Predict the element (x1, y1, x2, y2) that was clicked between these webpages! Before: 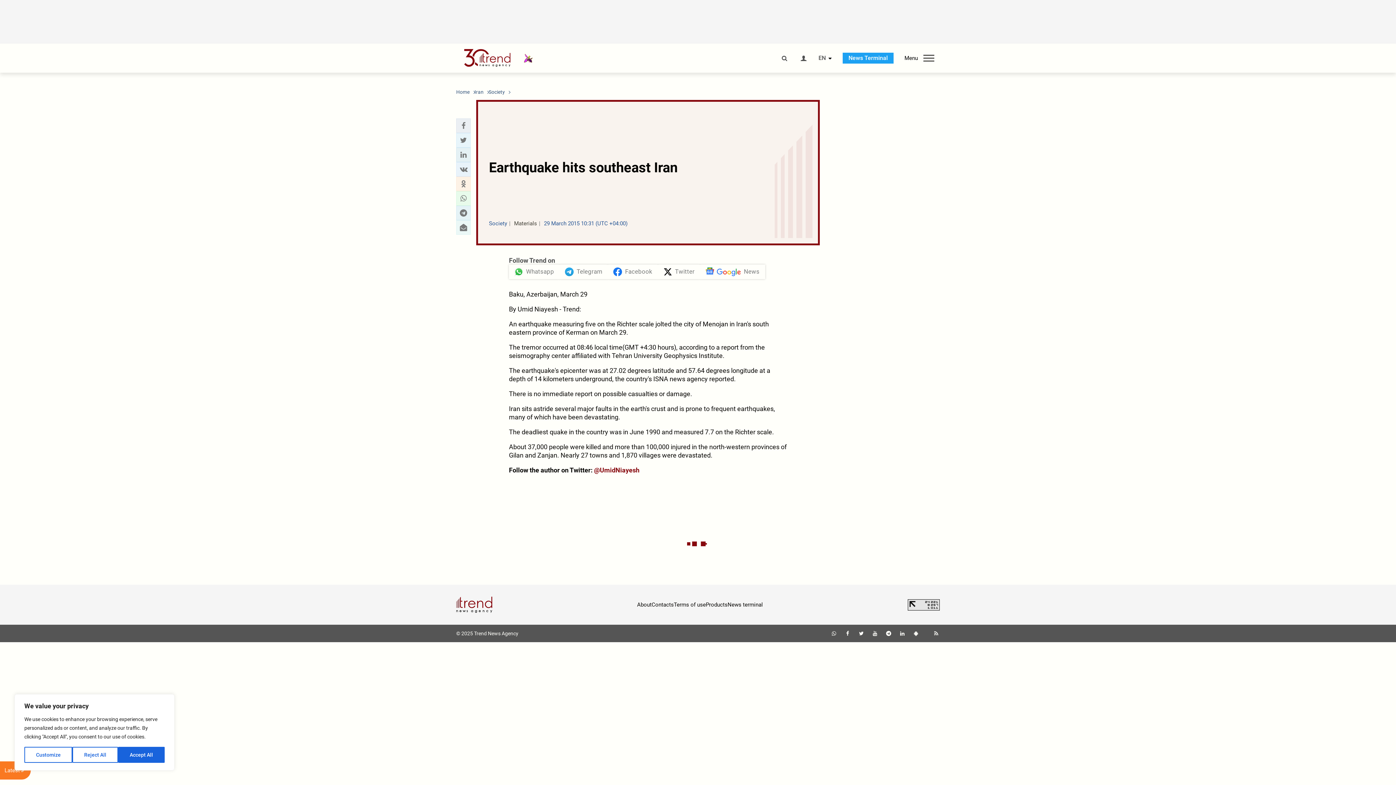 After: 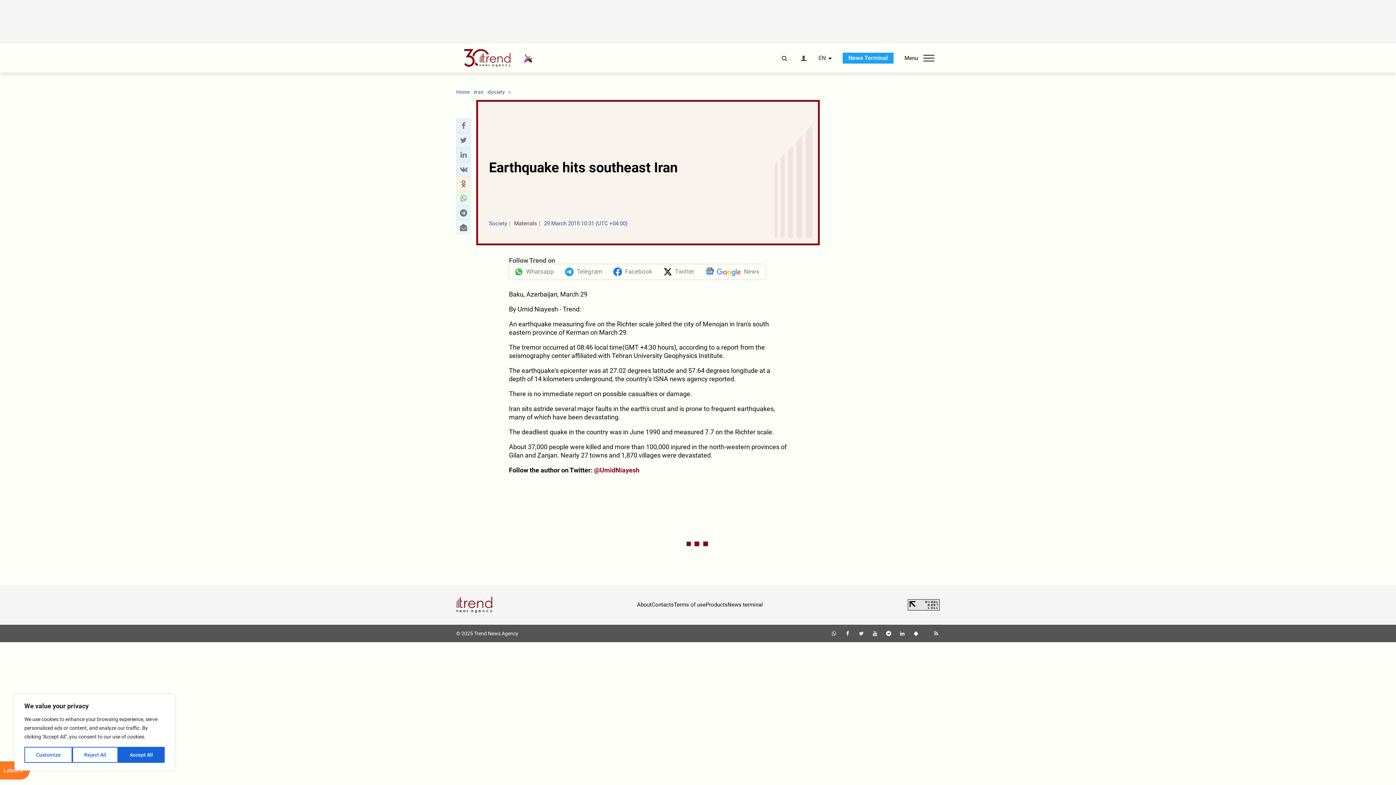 Action: label: Products bbox: (706, 601, 727, 608)